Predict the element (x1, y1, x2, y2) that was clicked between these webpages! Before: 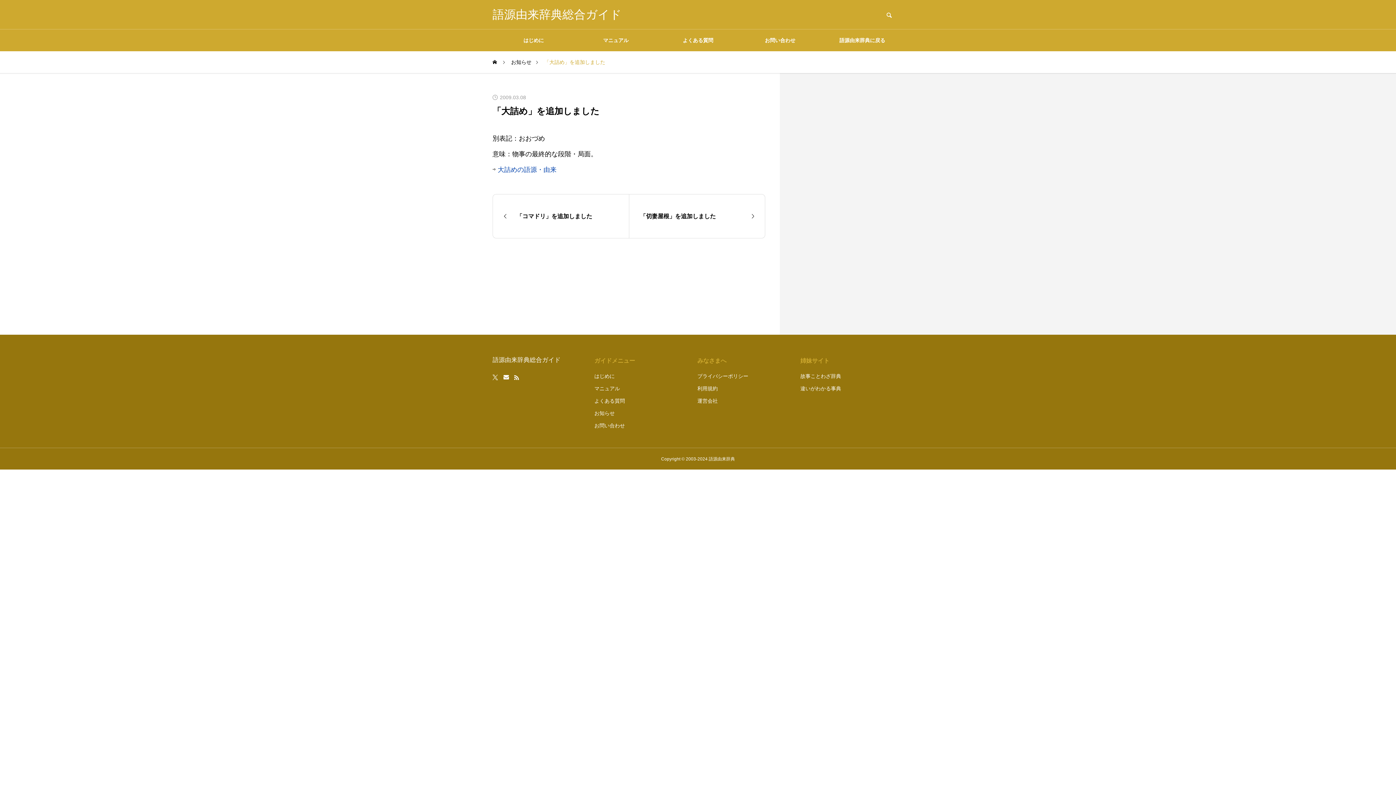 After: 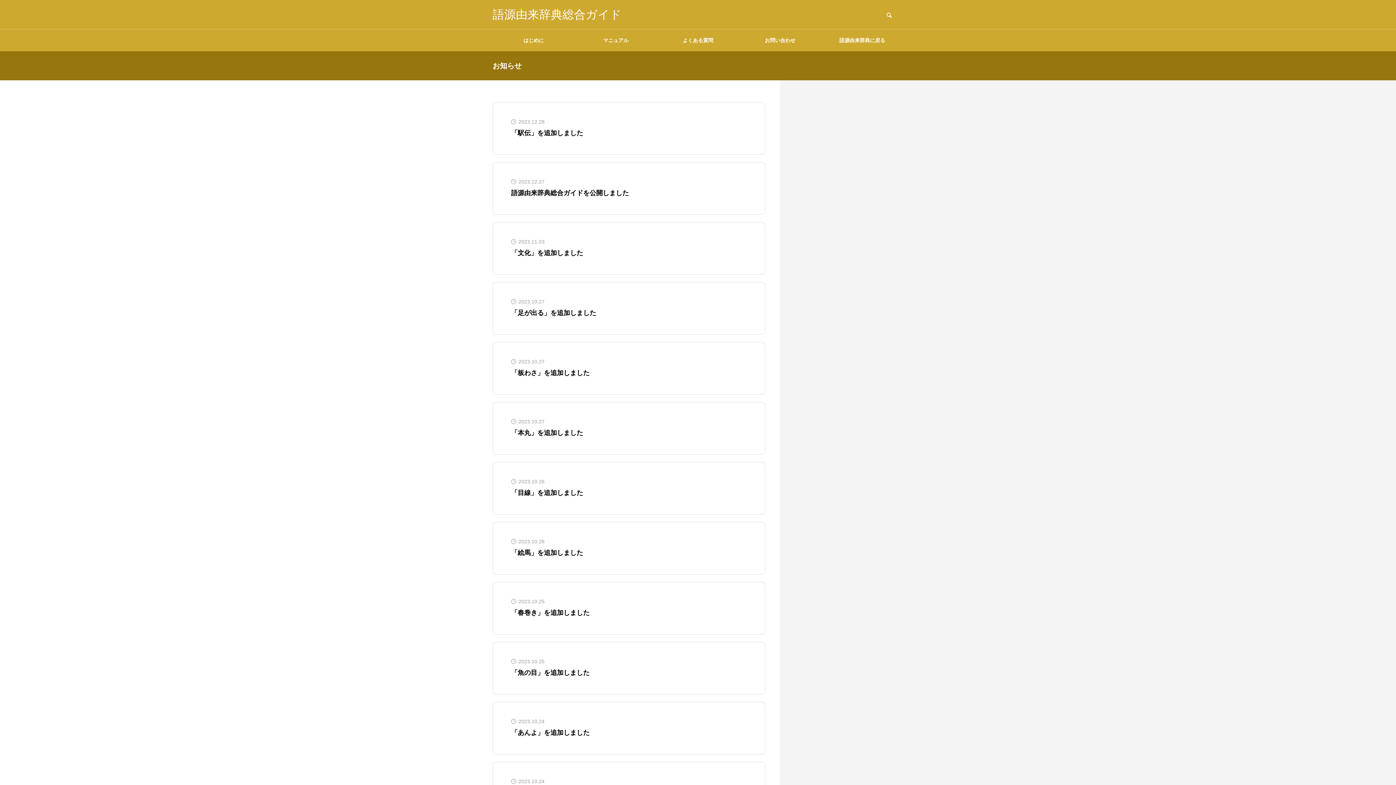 Action: bbox: (511, 51, 531, 73) label: お知らせ